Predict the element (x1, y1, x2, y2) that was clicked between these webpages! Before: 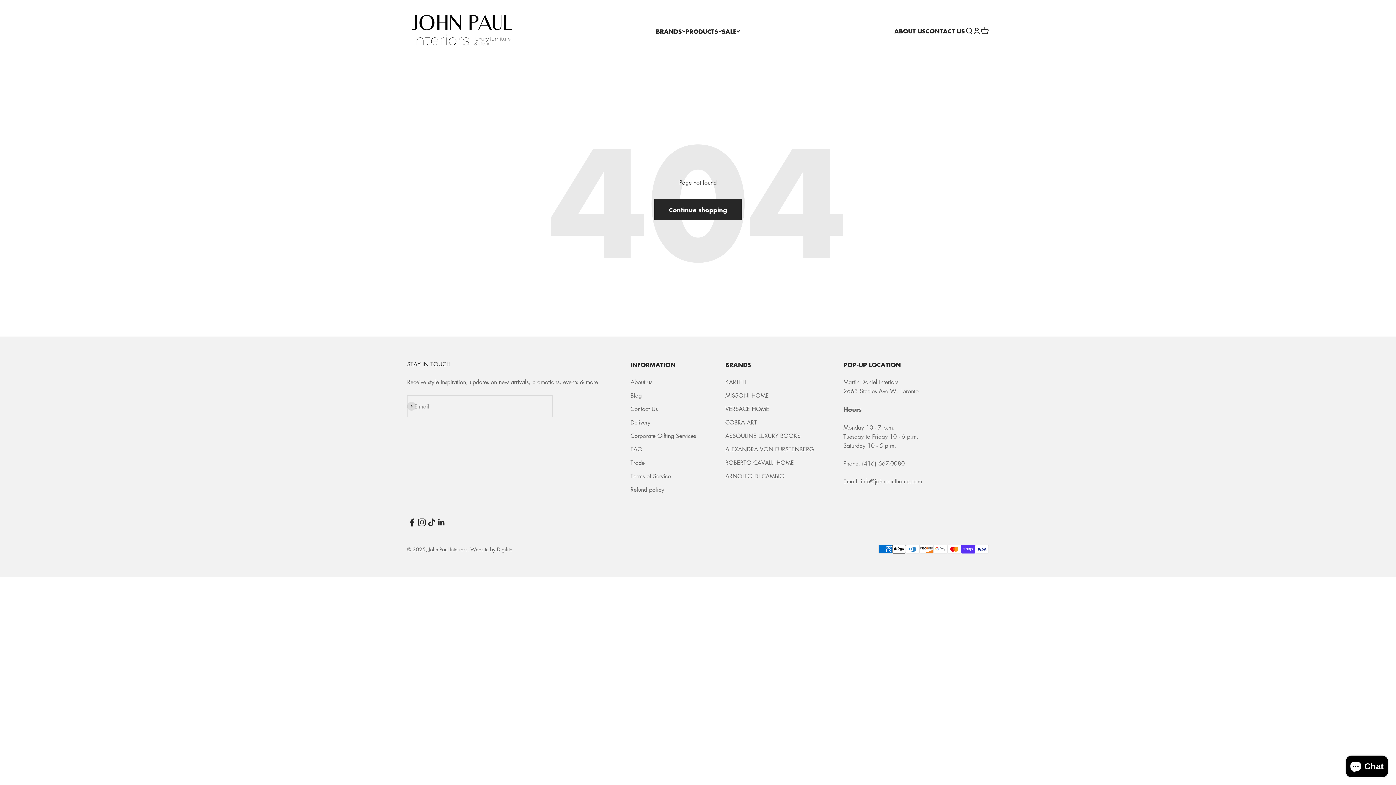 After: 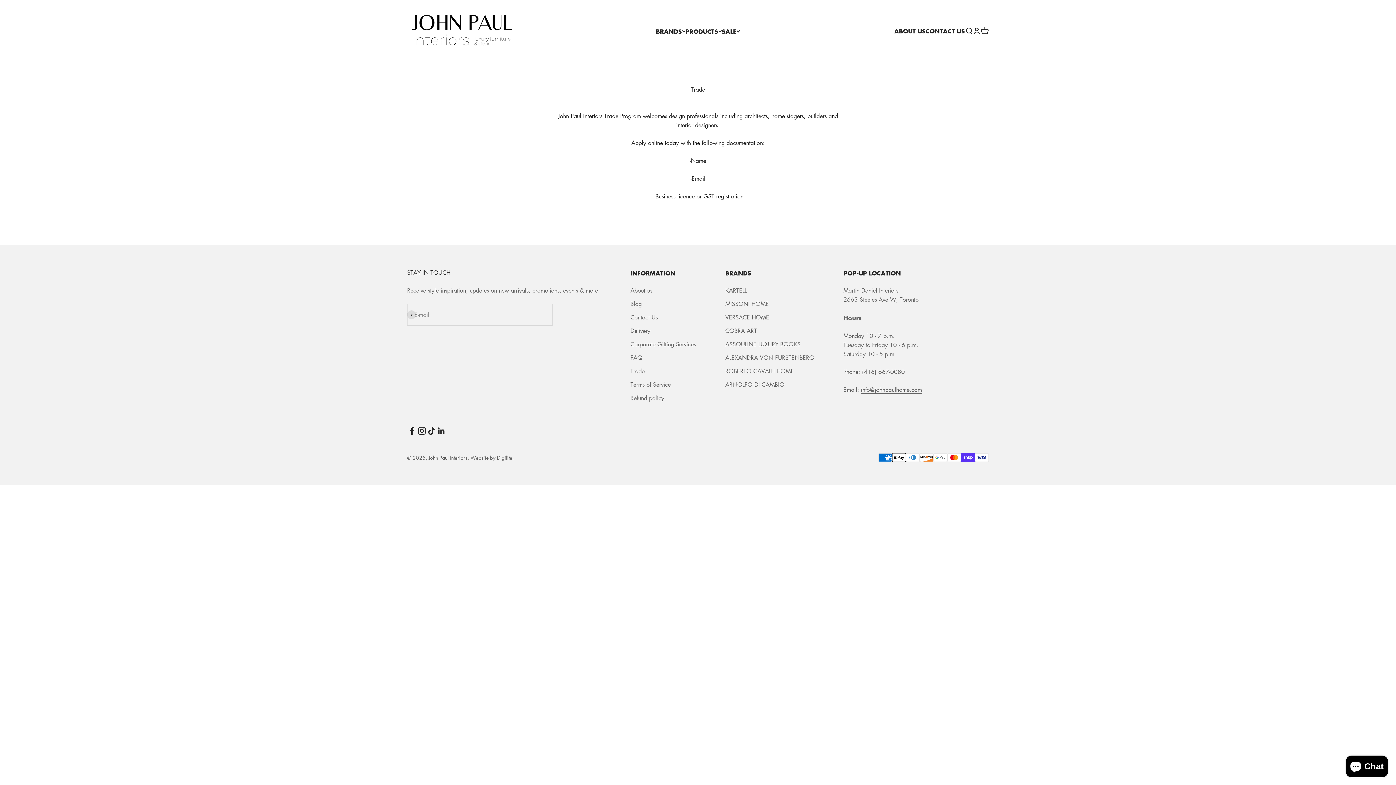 Action: bbox: (630, 458, 644, 467) label: Trade